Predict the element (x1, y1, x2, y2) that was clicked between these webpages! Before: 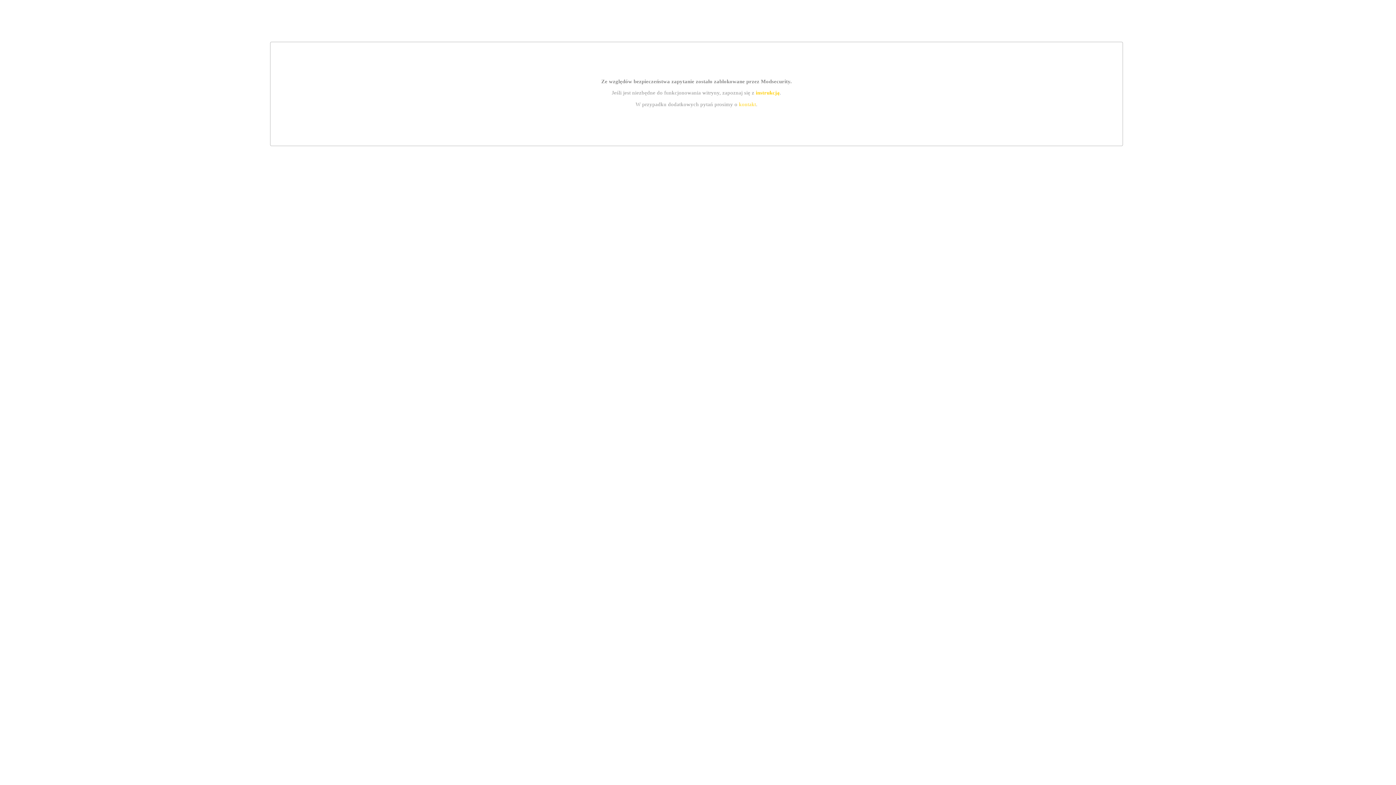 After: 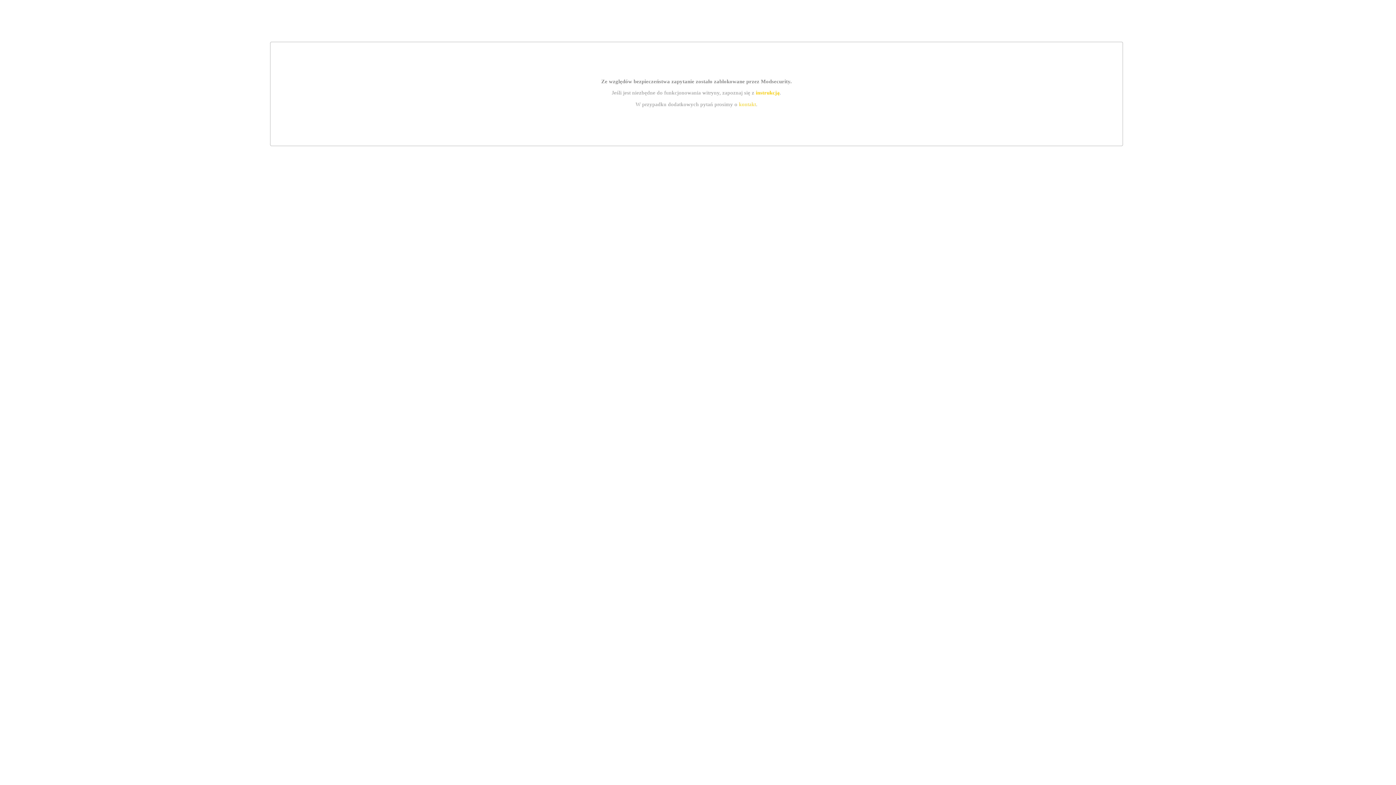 Action: bbox: (739, 101, 756, 107) label: kontakt